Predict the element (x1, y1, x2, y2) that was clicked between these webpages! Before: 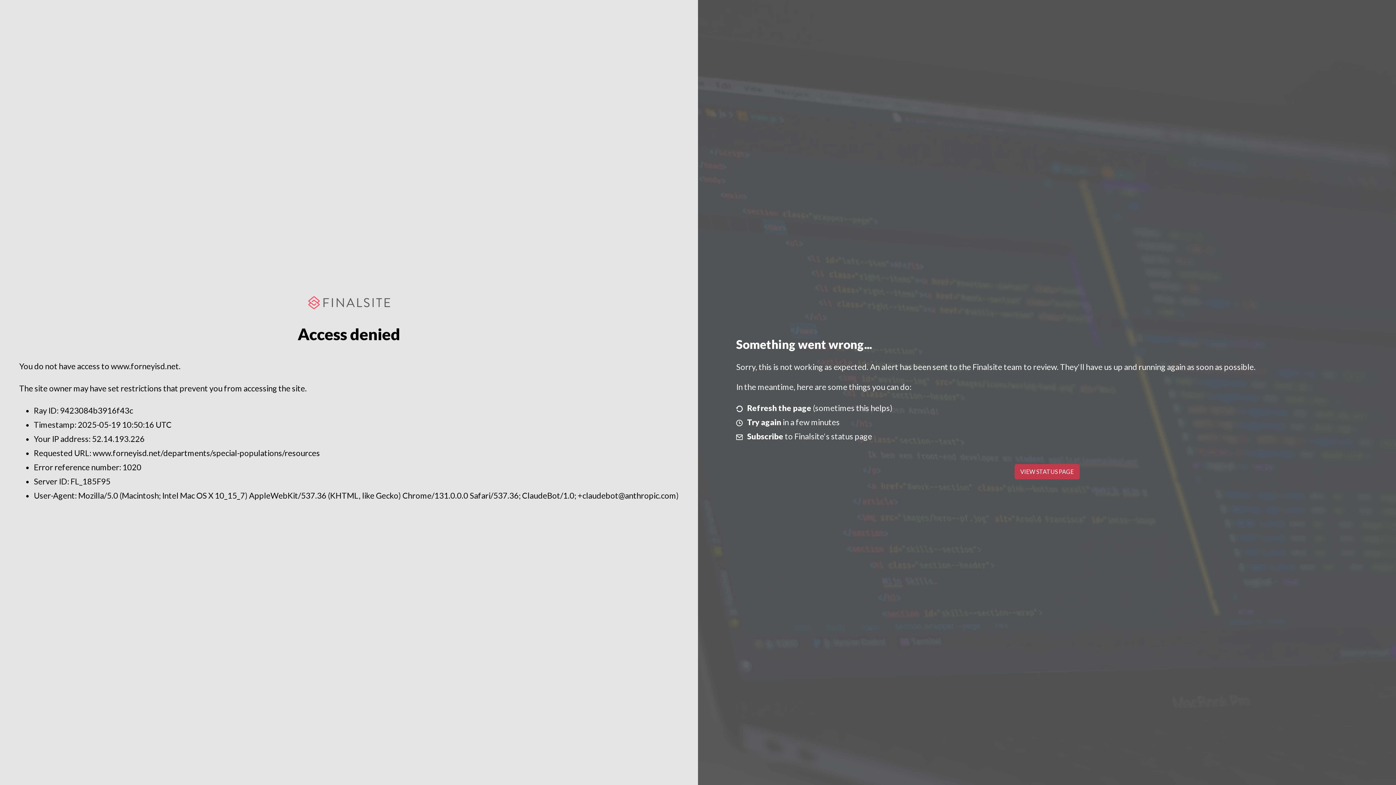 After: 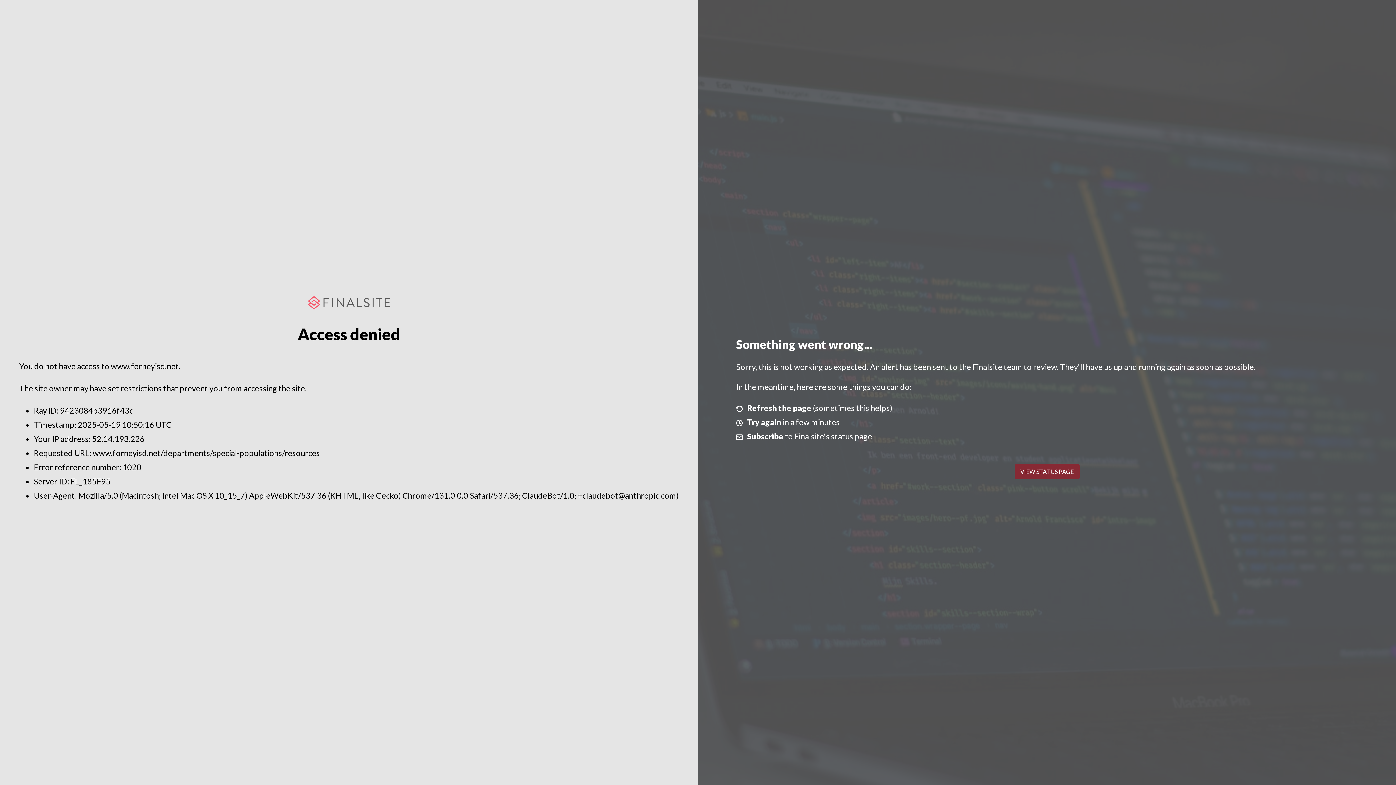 Action: label: VIEW STATUS PAGE bbox: (1014, 464, 1079, 479)